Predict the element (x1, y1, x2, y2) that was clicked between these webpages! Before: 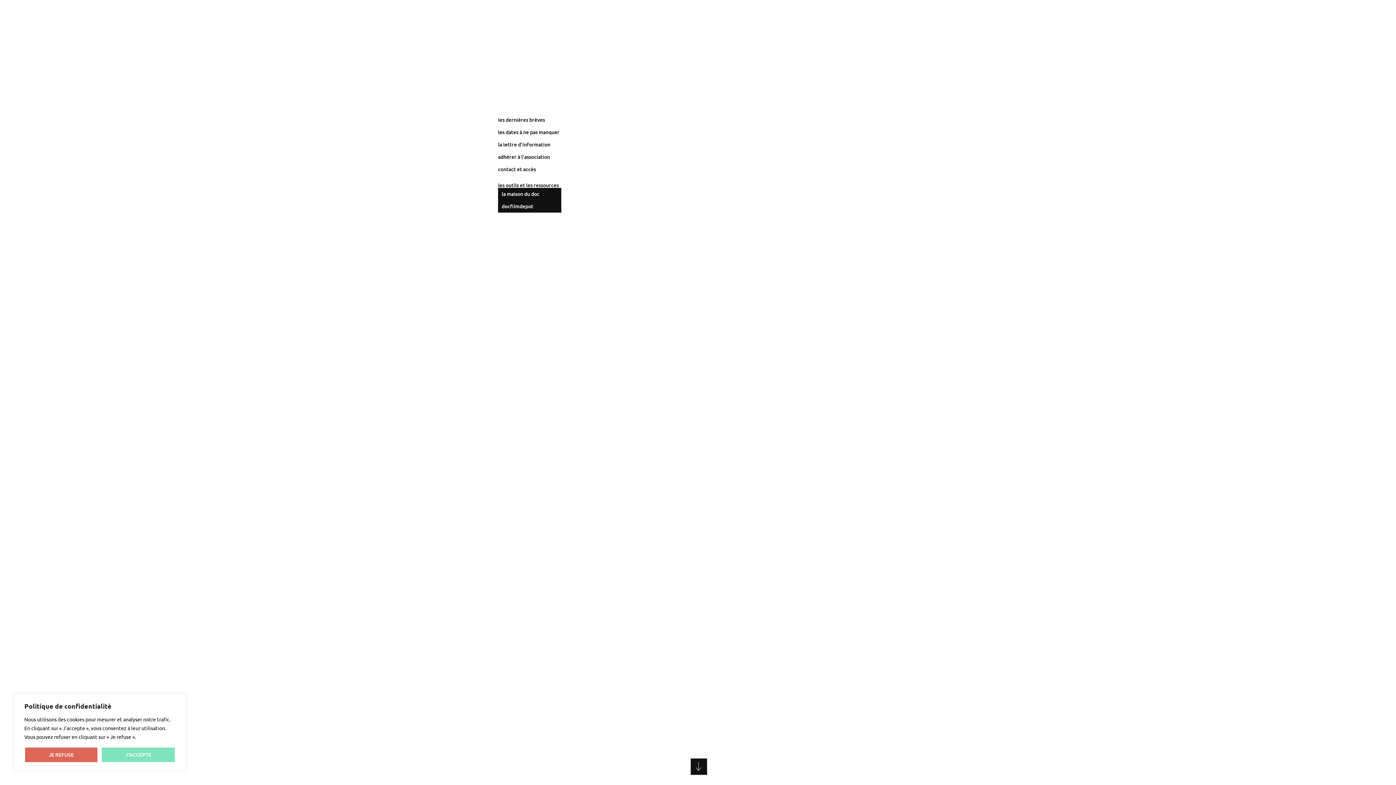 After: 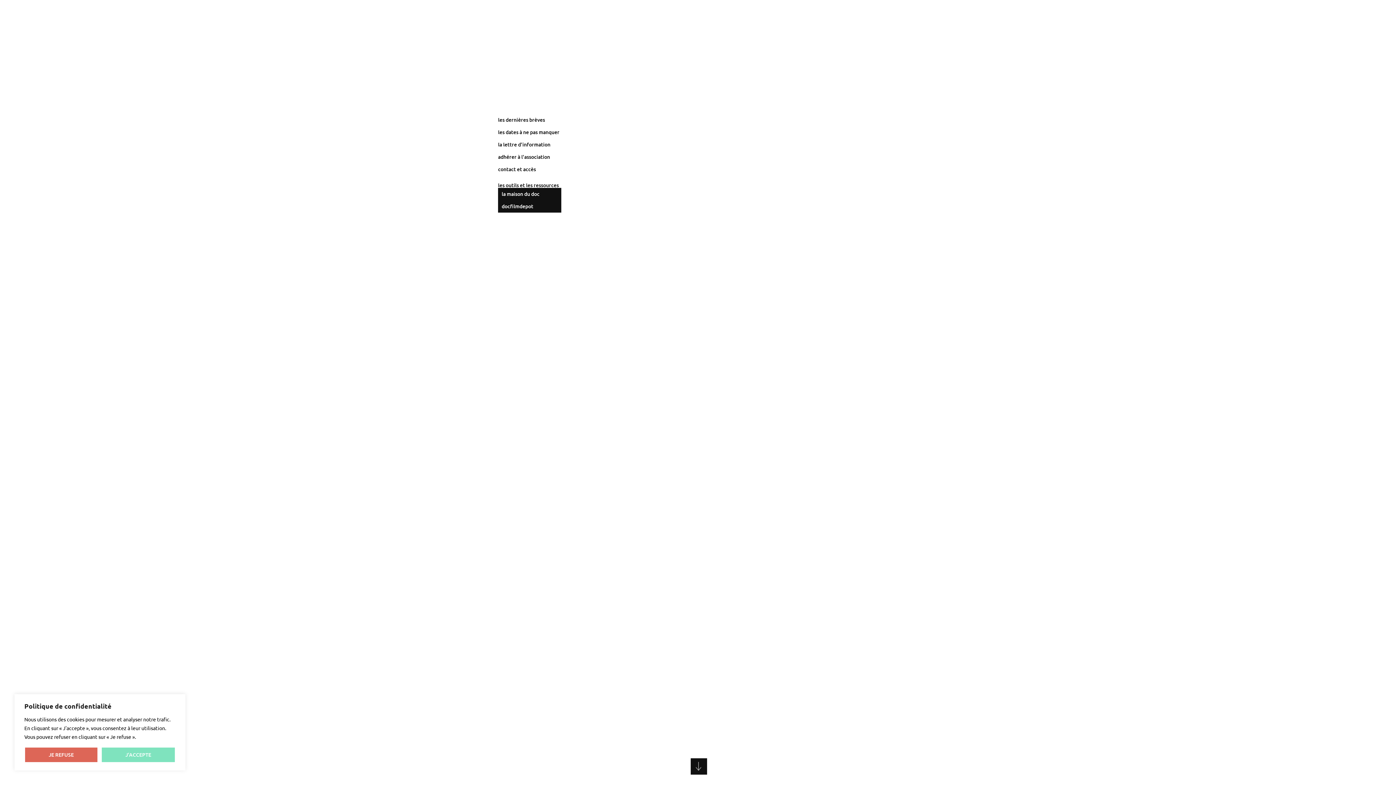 Action: label: Facebook bbox: (494, 219, 512, 238)